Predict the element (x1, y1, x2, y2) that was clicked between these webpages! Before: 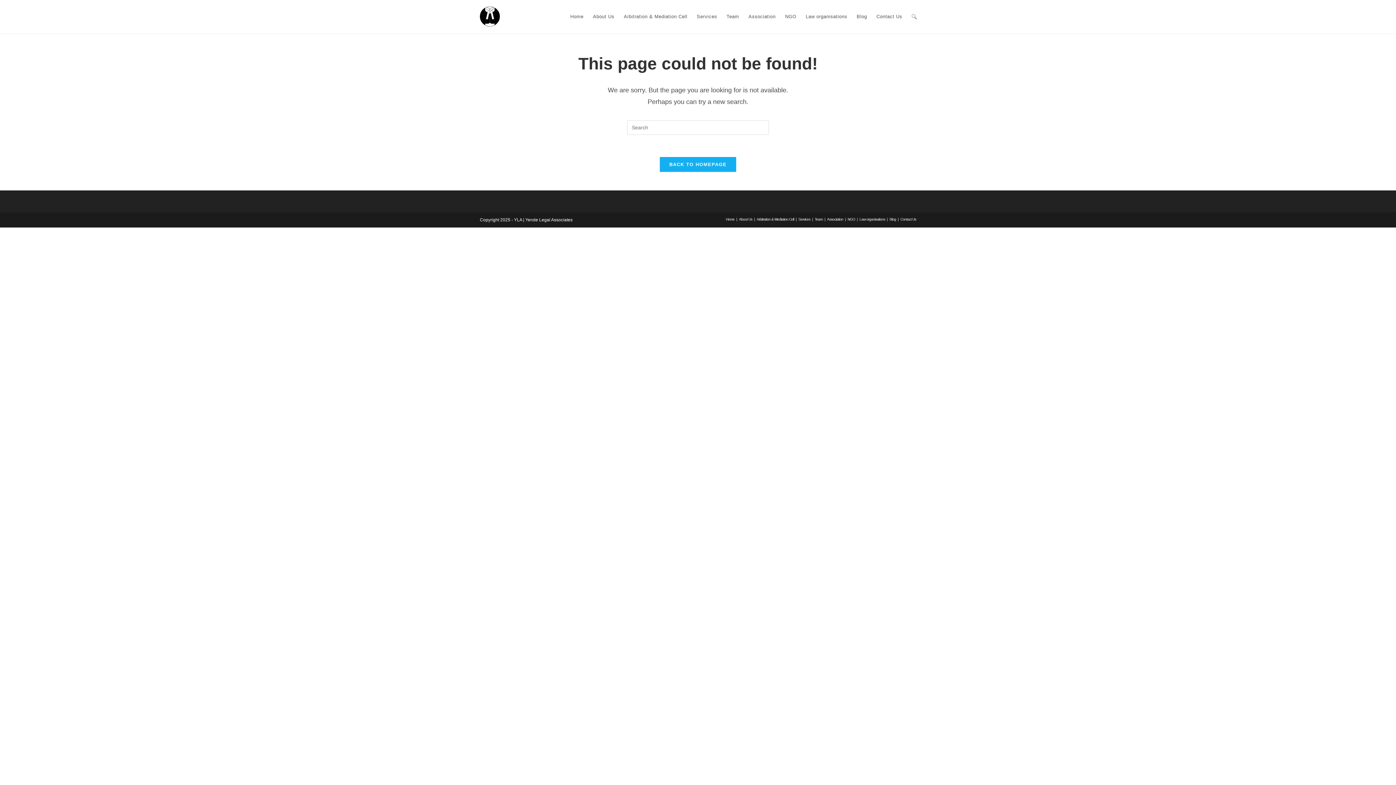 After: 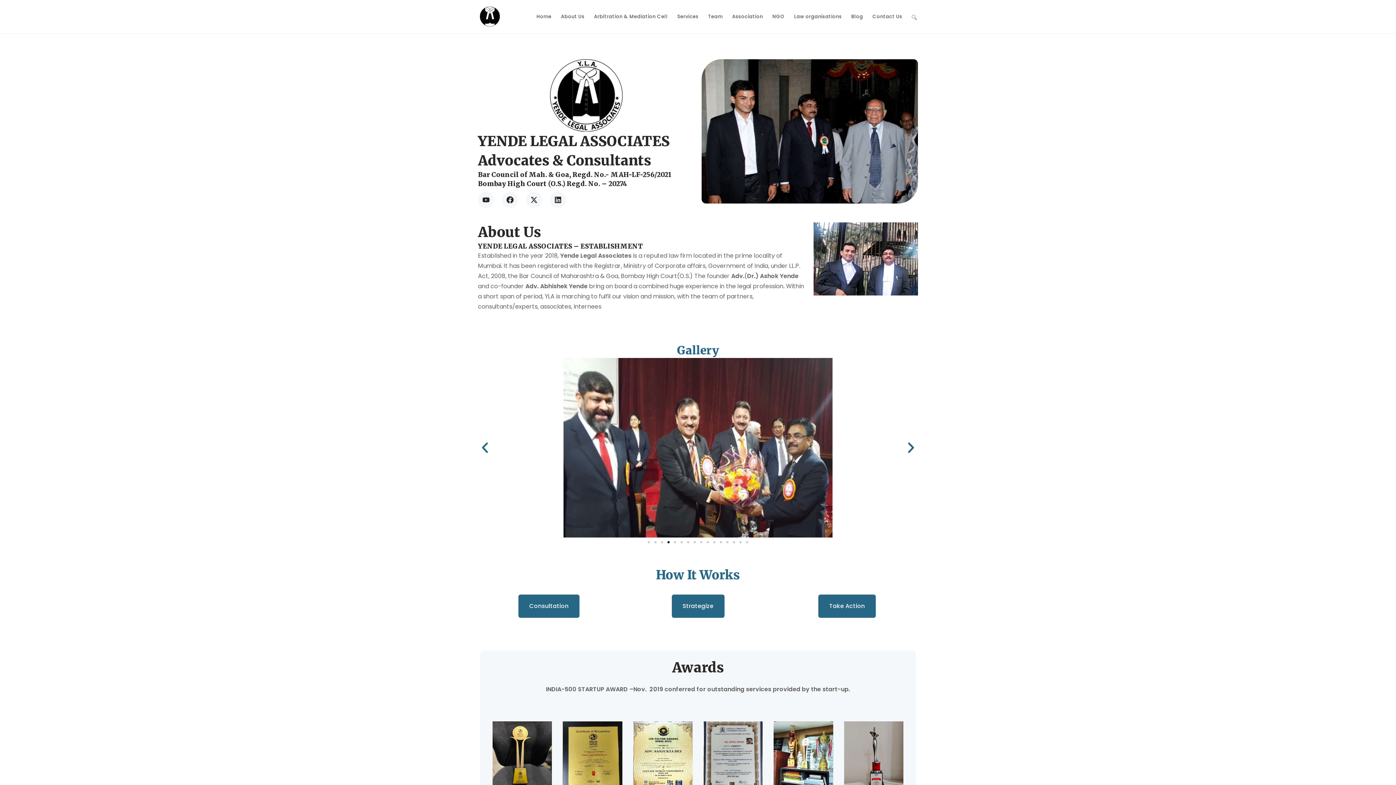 Action: label: Home bbox: (565, 0, 588, 33)